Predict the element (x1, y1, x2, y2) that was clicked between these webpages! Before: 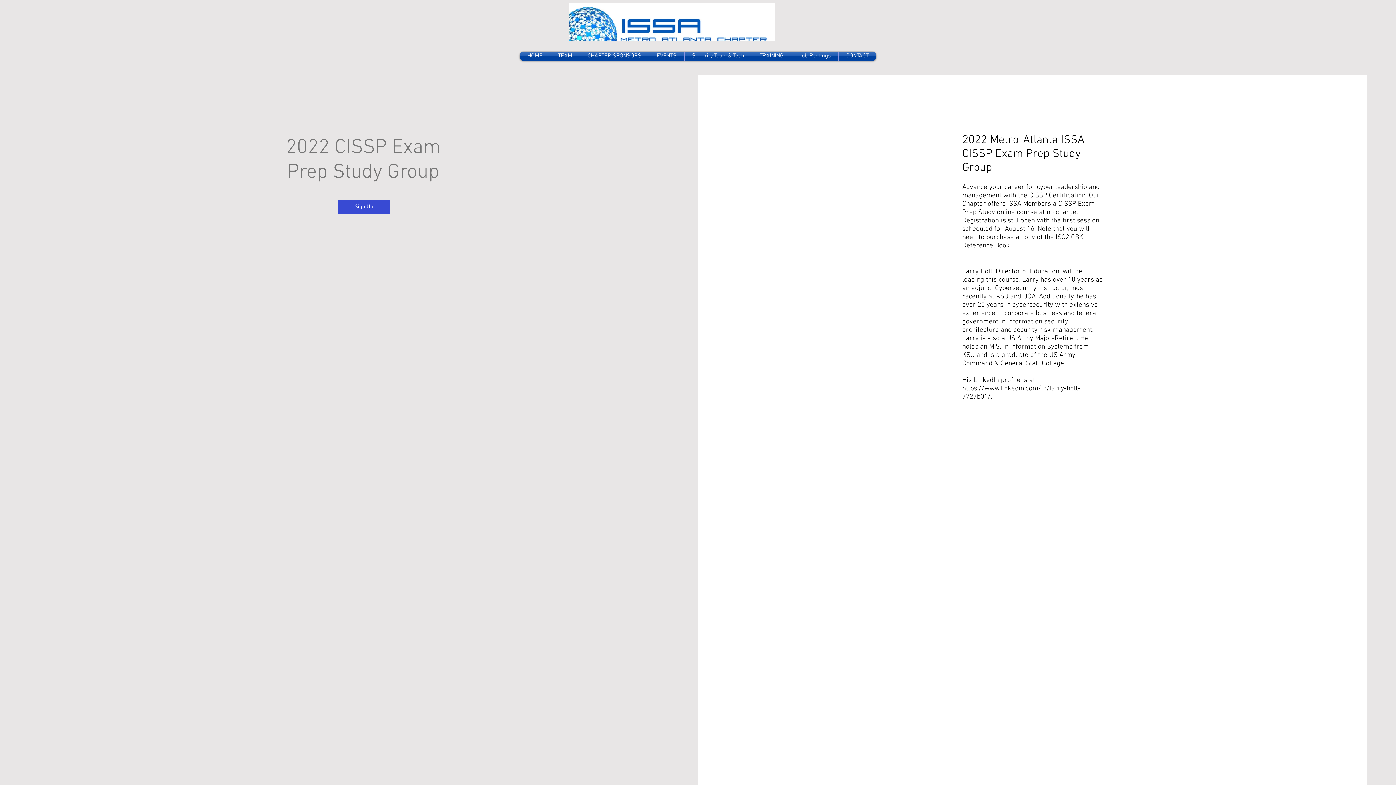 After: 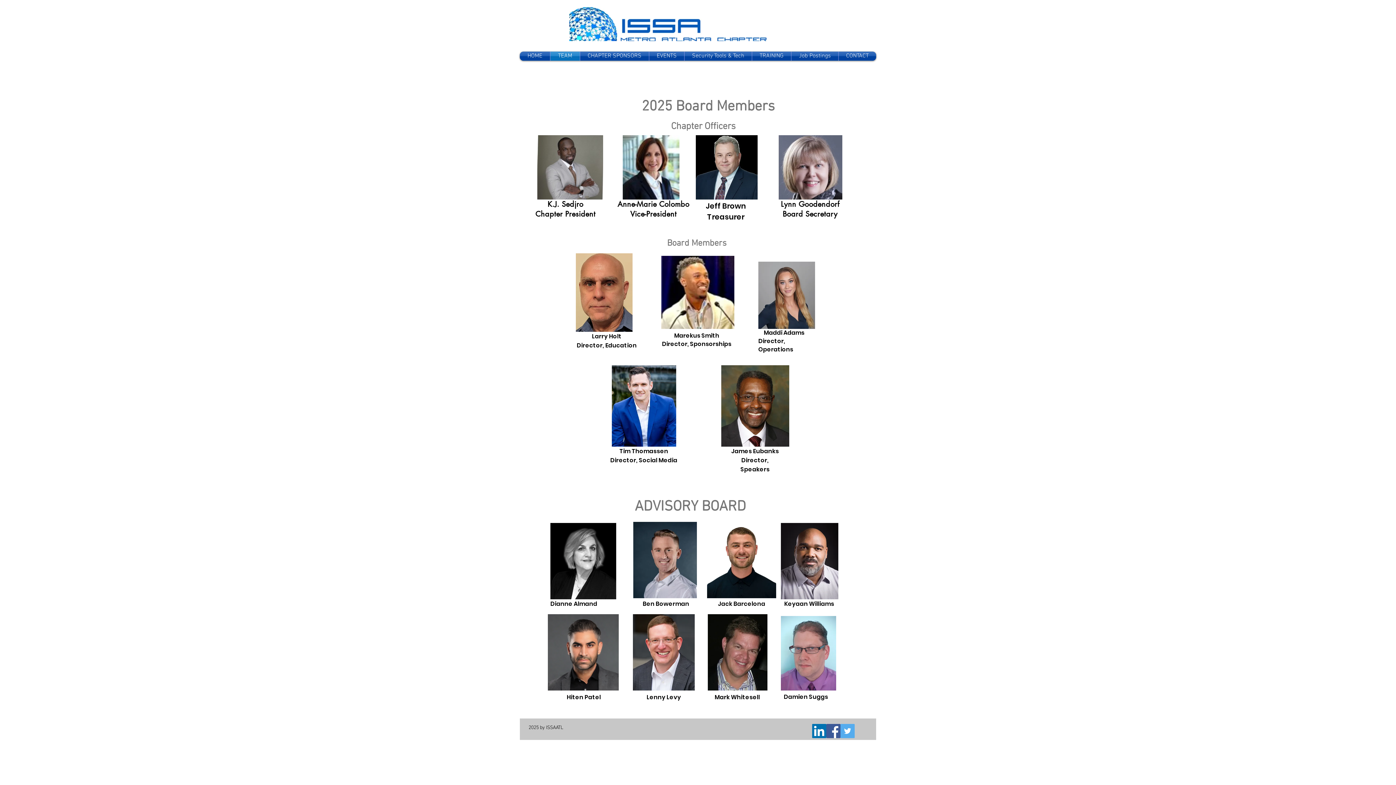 Action: bbox: (550, 51, 580, 60) label: TEAM